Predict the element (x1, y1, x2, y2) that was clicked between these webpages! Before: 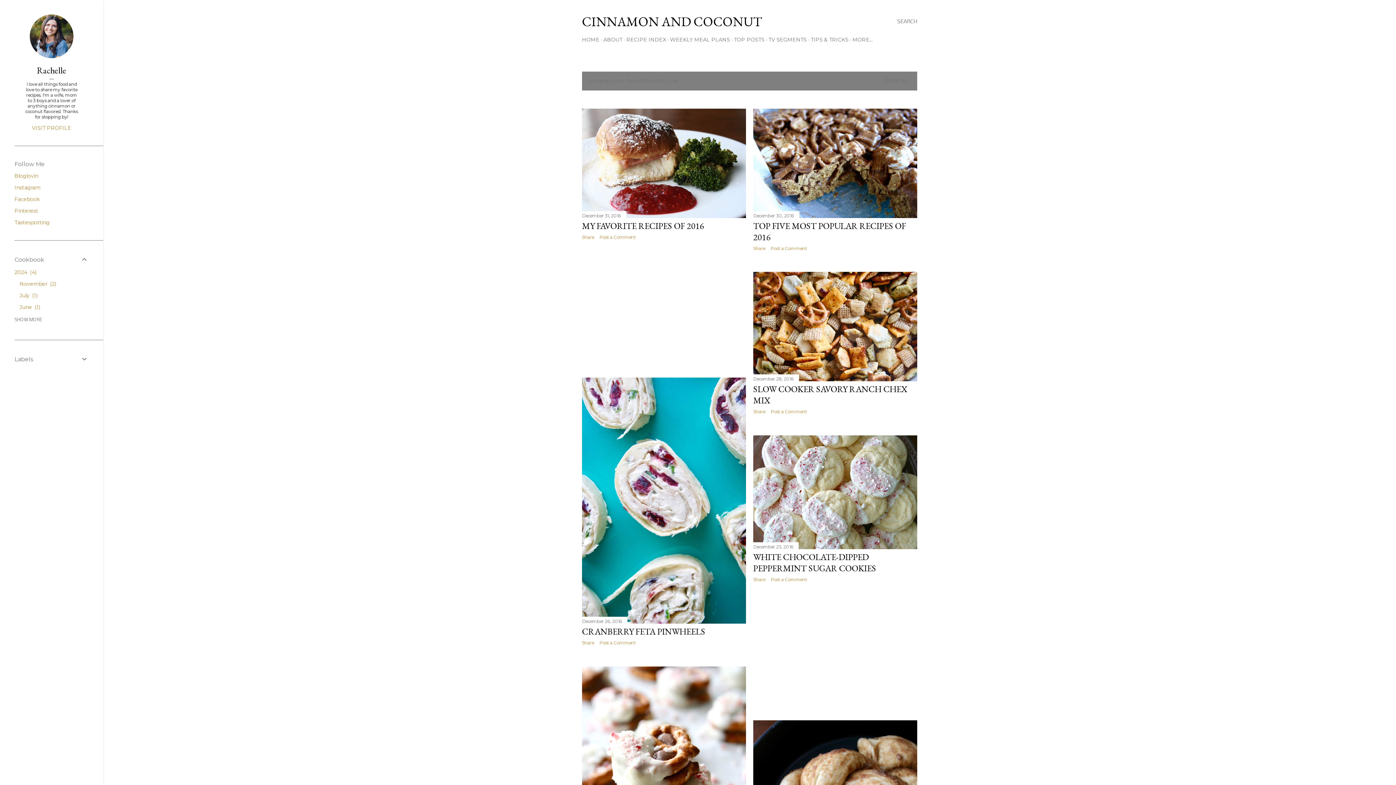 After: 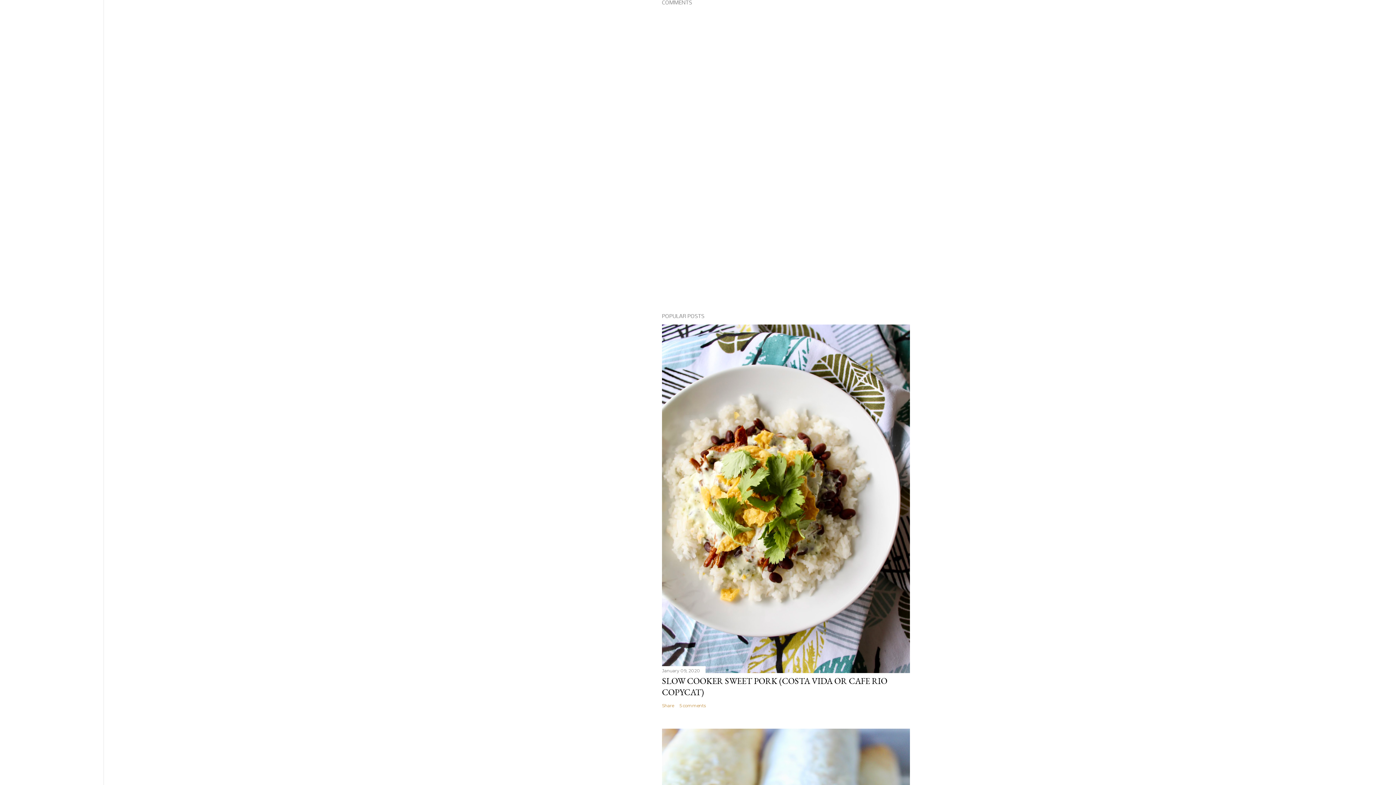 Action: bbox: (599, 234, 636, 239) label: Post a Comment